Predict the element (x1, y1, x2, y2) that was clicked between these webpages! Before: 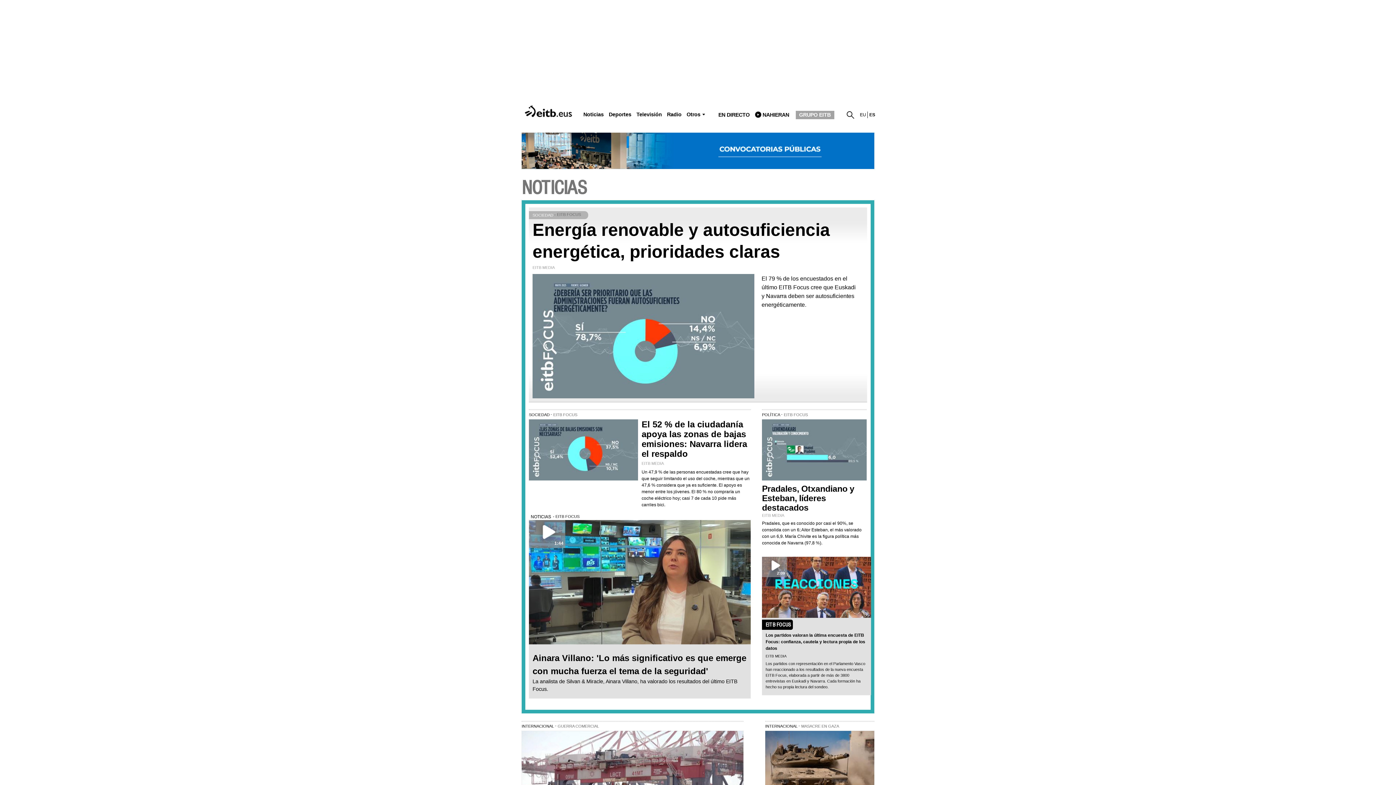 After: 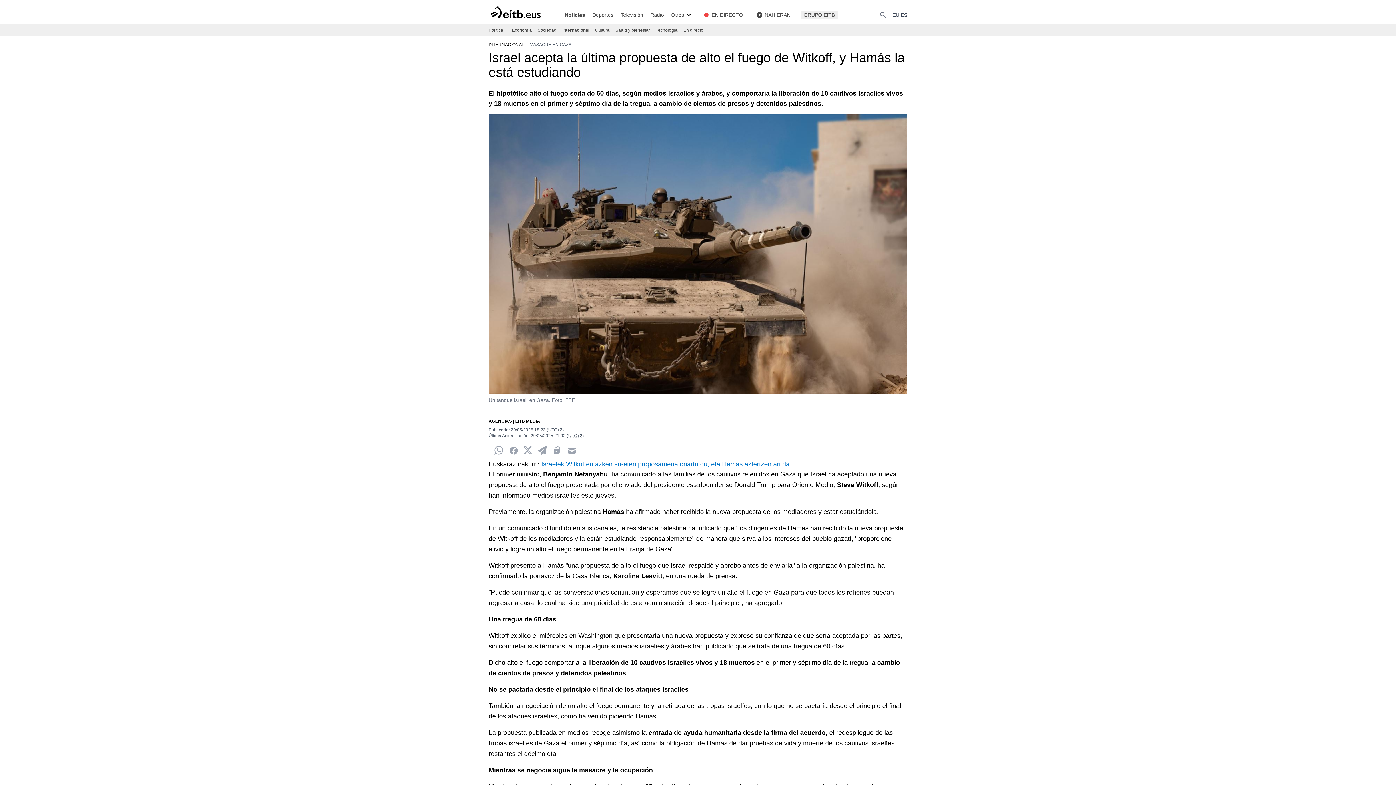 Action: bbox: (765, 731, 874, 792)